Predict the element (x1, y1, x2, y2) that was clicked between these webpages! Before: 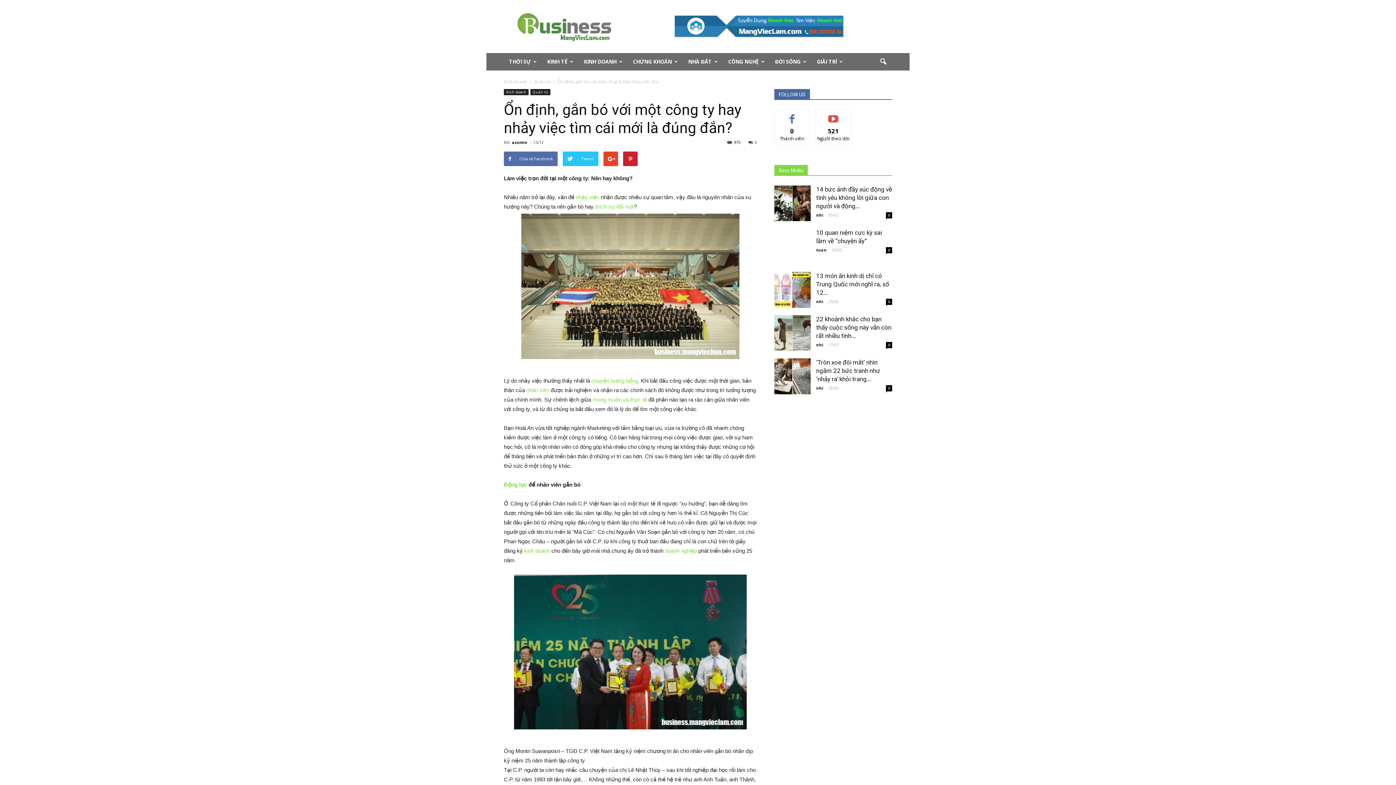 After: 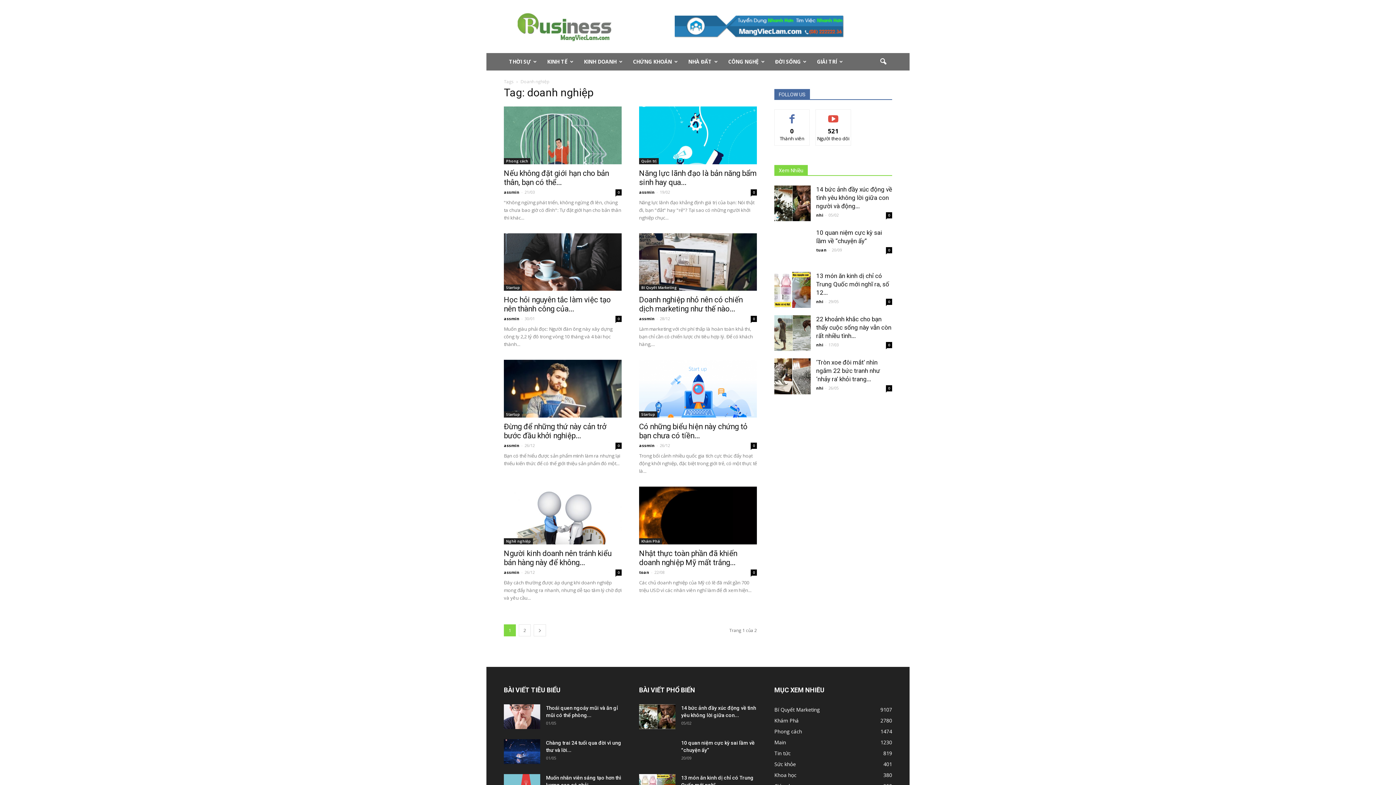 Action: bbox: (665, 548, 697, 554) label: doanh nghiệp